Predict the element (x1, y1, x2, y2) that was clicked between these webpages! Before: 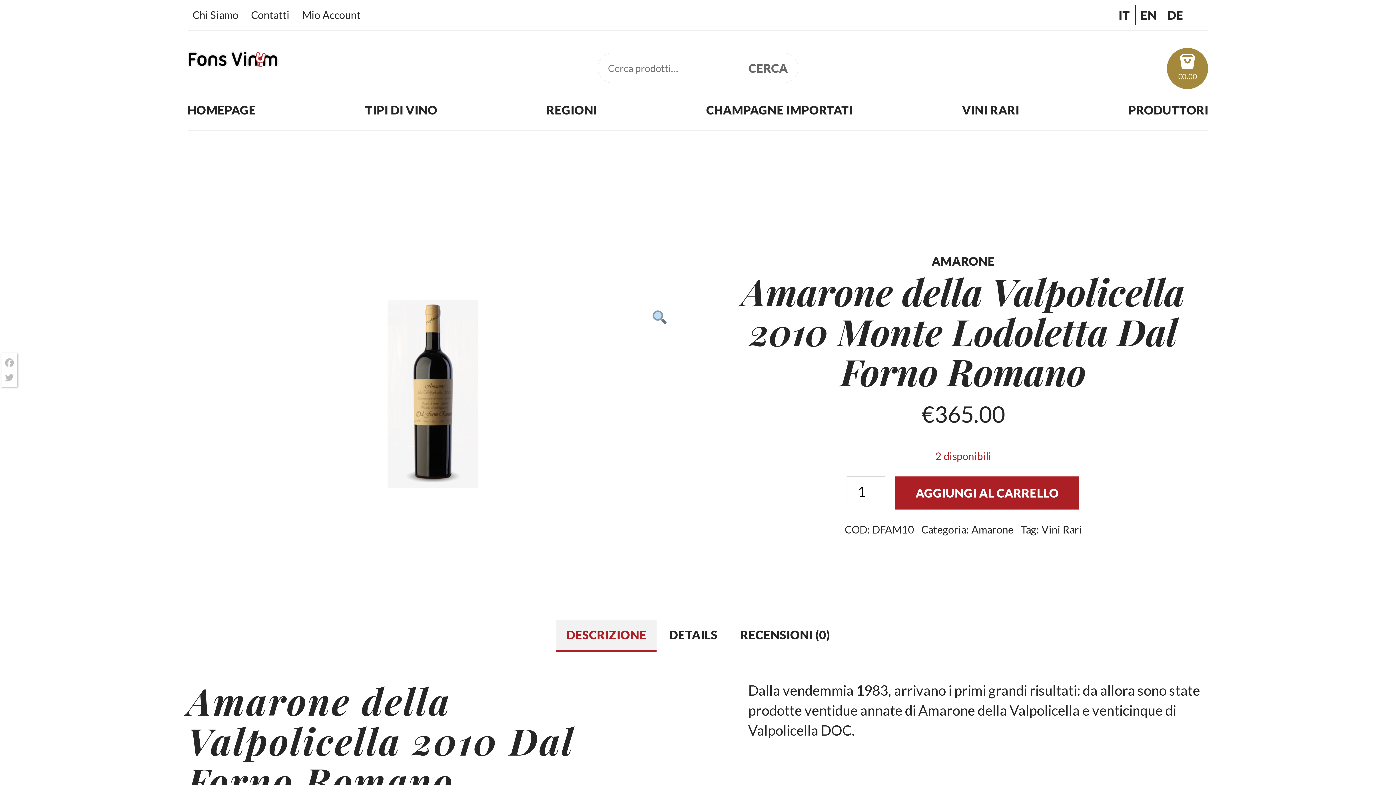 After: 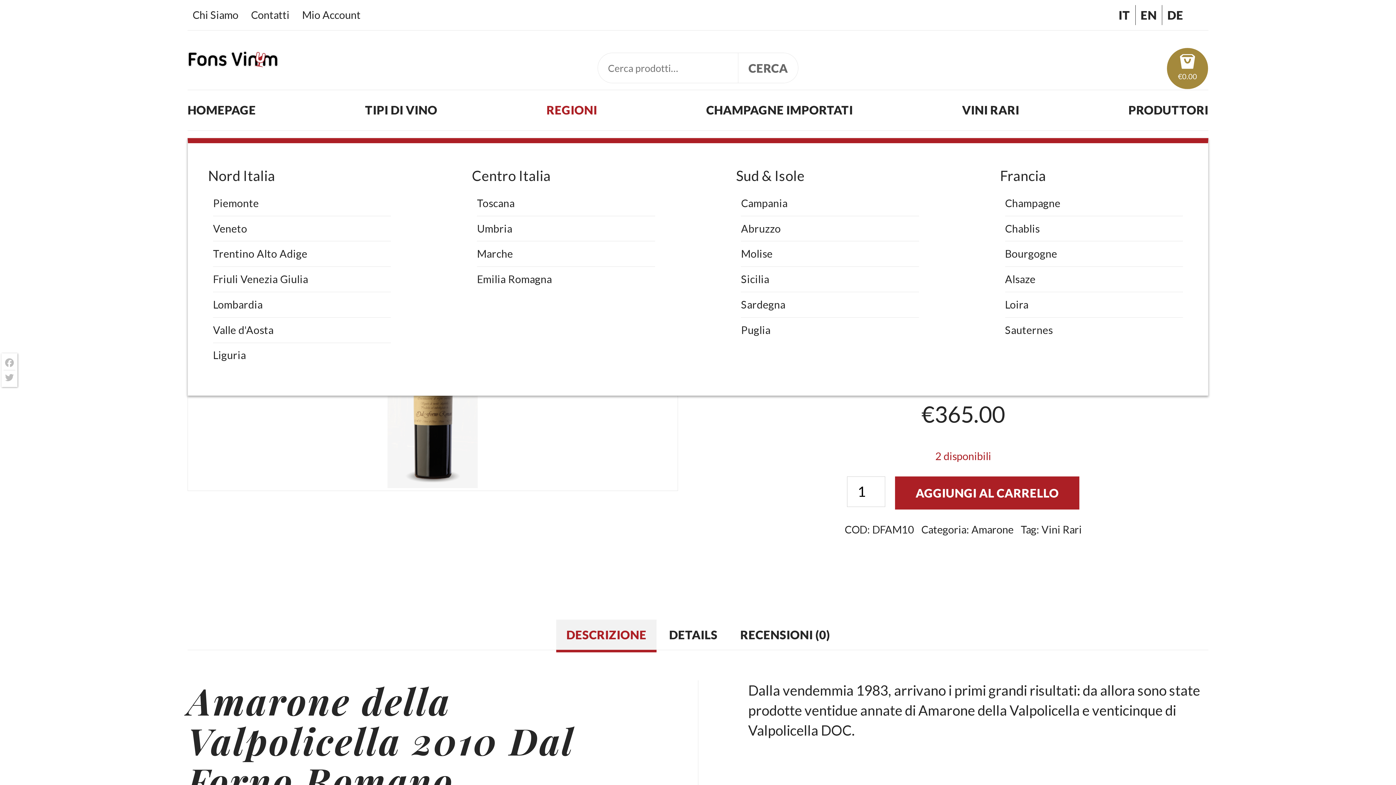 Action: label: REGIONI bbox: (546, 100, 597, 120)